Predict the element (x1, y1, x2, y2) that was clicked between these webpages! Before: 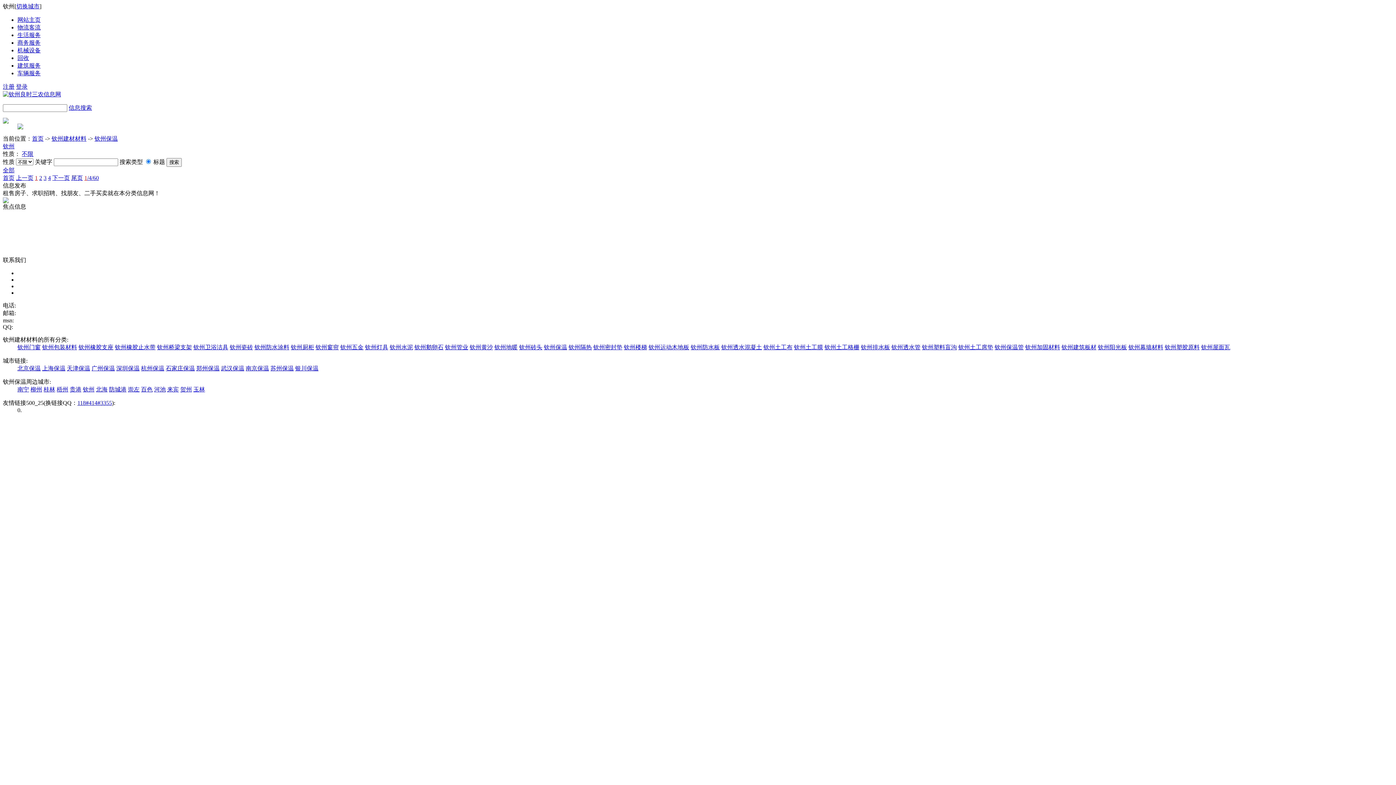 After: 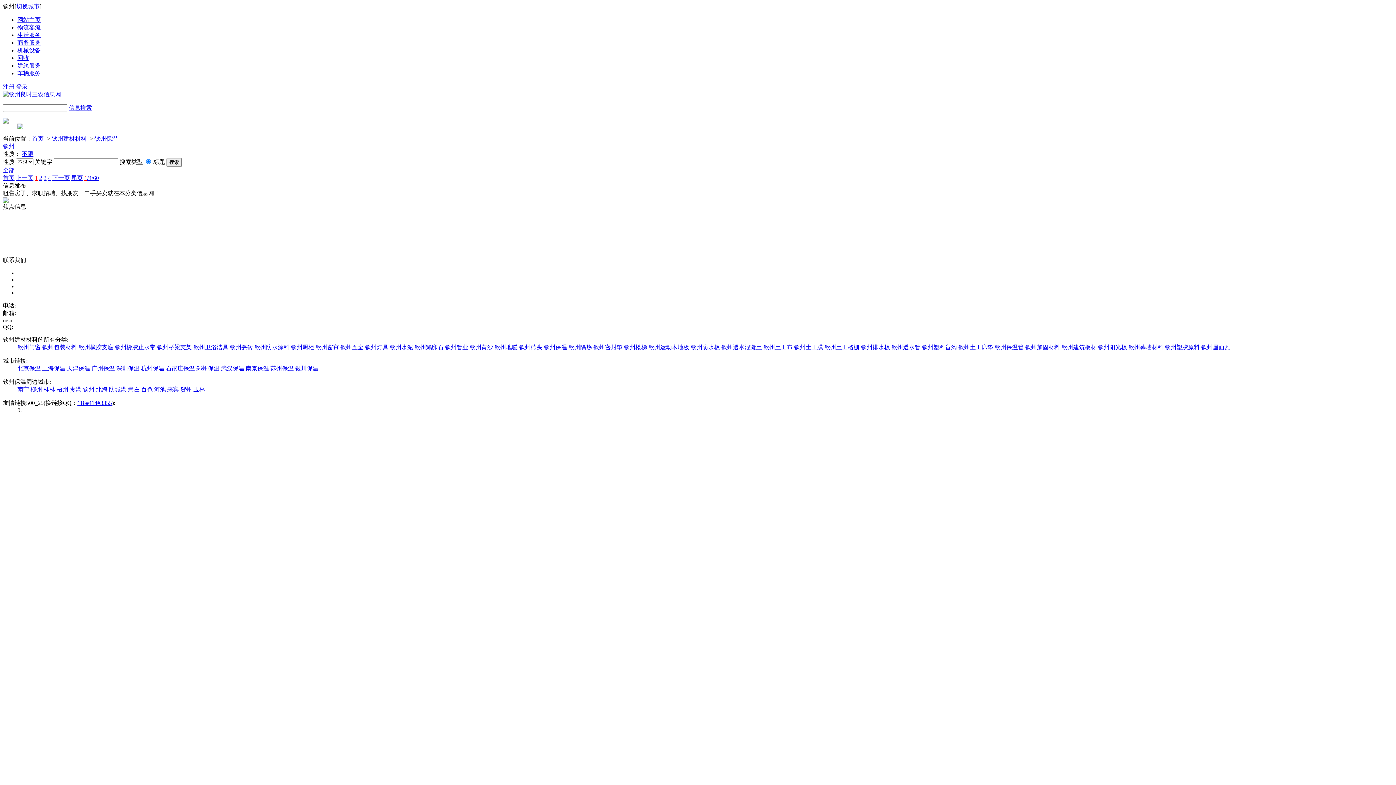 Action: bbox: (66, 365, 90, 371) label: 天津保温